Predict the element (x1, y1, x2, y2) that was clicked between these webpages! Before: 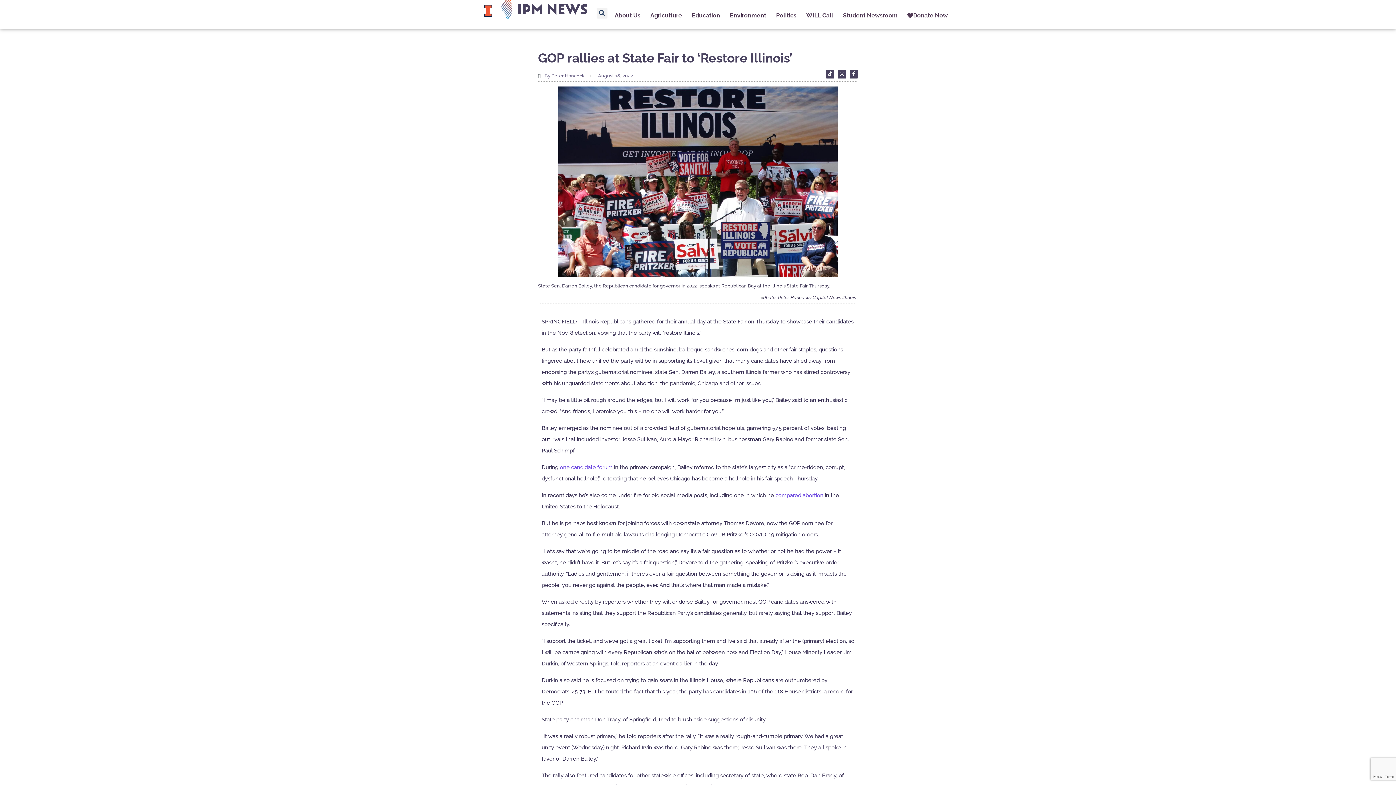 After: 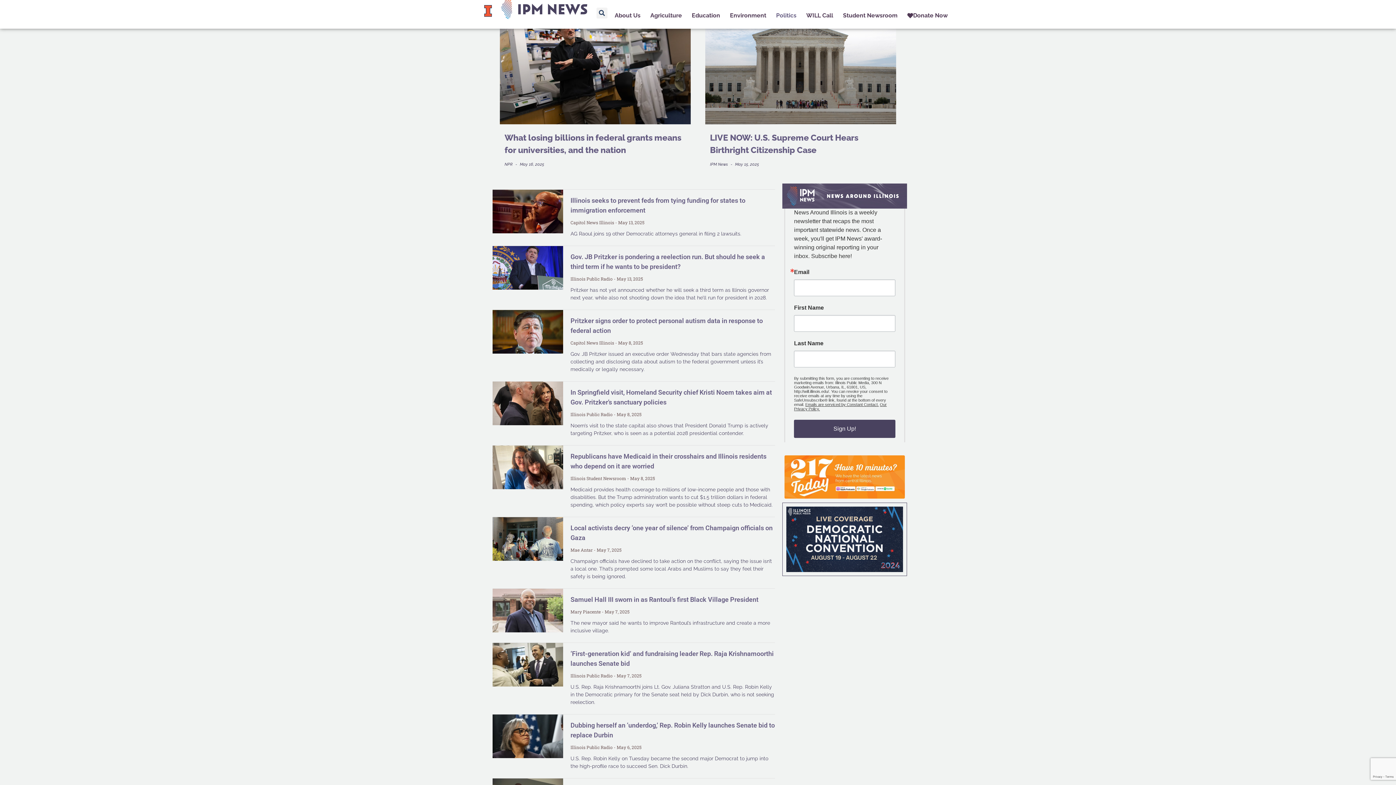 Action: bbox: (776, 11, 796, 19) label: Politics